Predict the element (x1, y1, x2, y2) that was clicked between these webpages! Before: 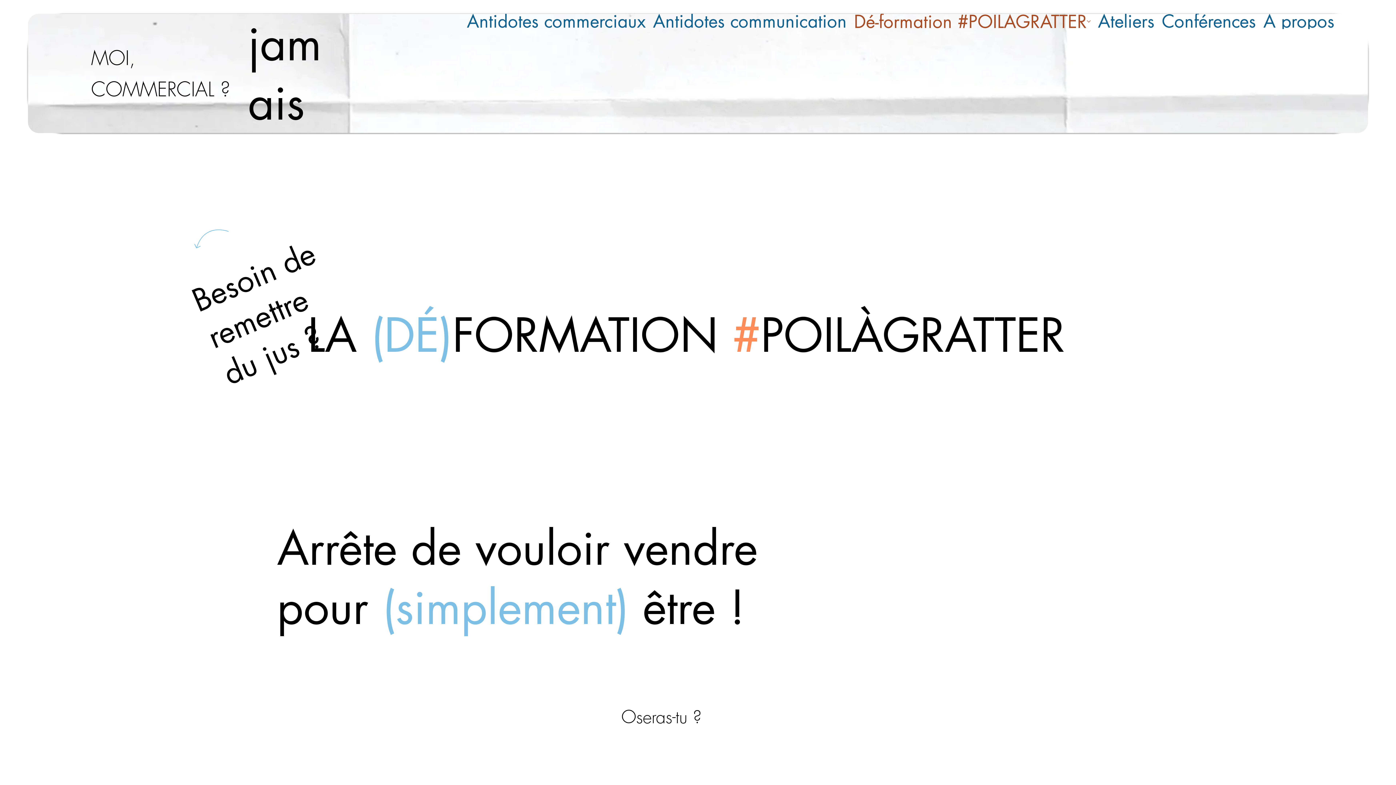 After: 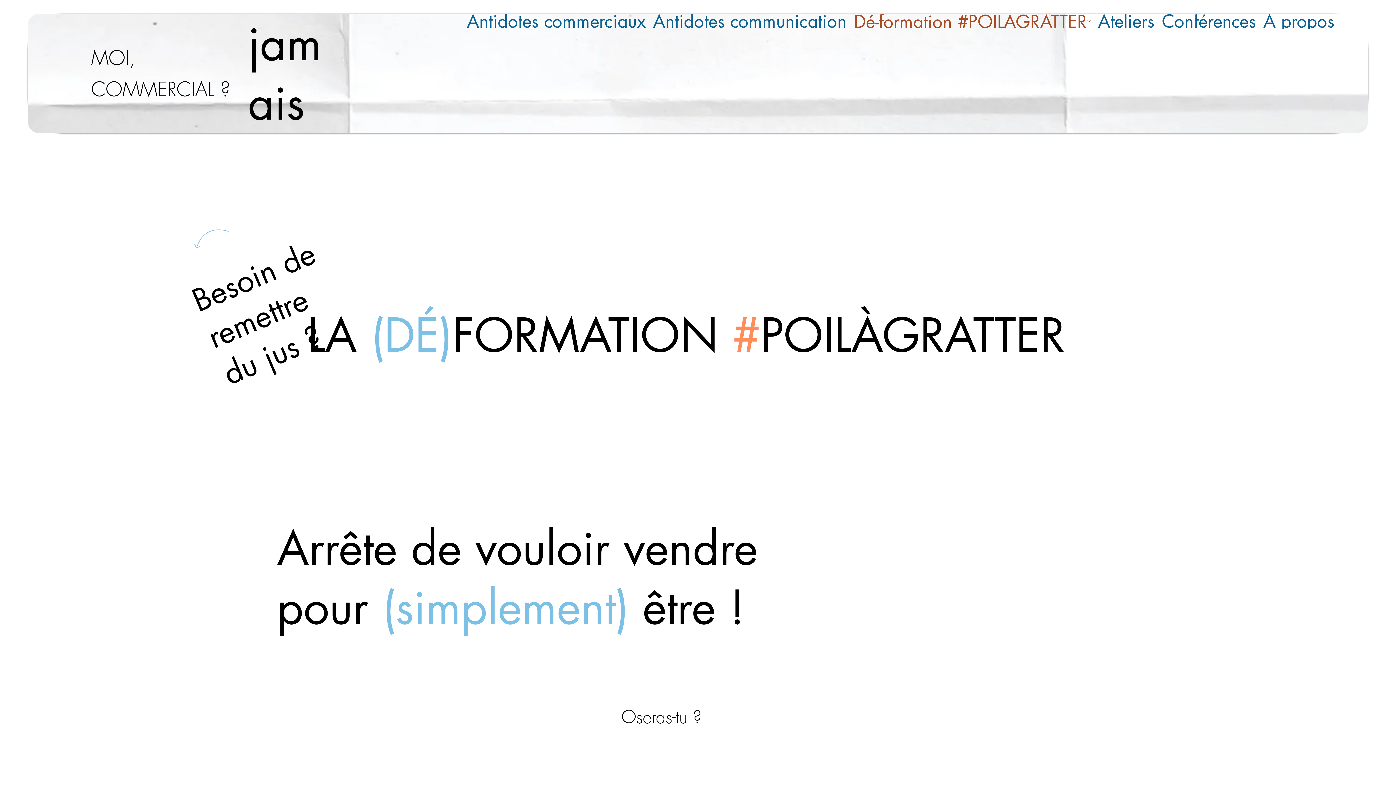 Action: bbox: (854, 9, 1087, 33) label: Dé-formation ​#POILÀGRATTER